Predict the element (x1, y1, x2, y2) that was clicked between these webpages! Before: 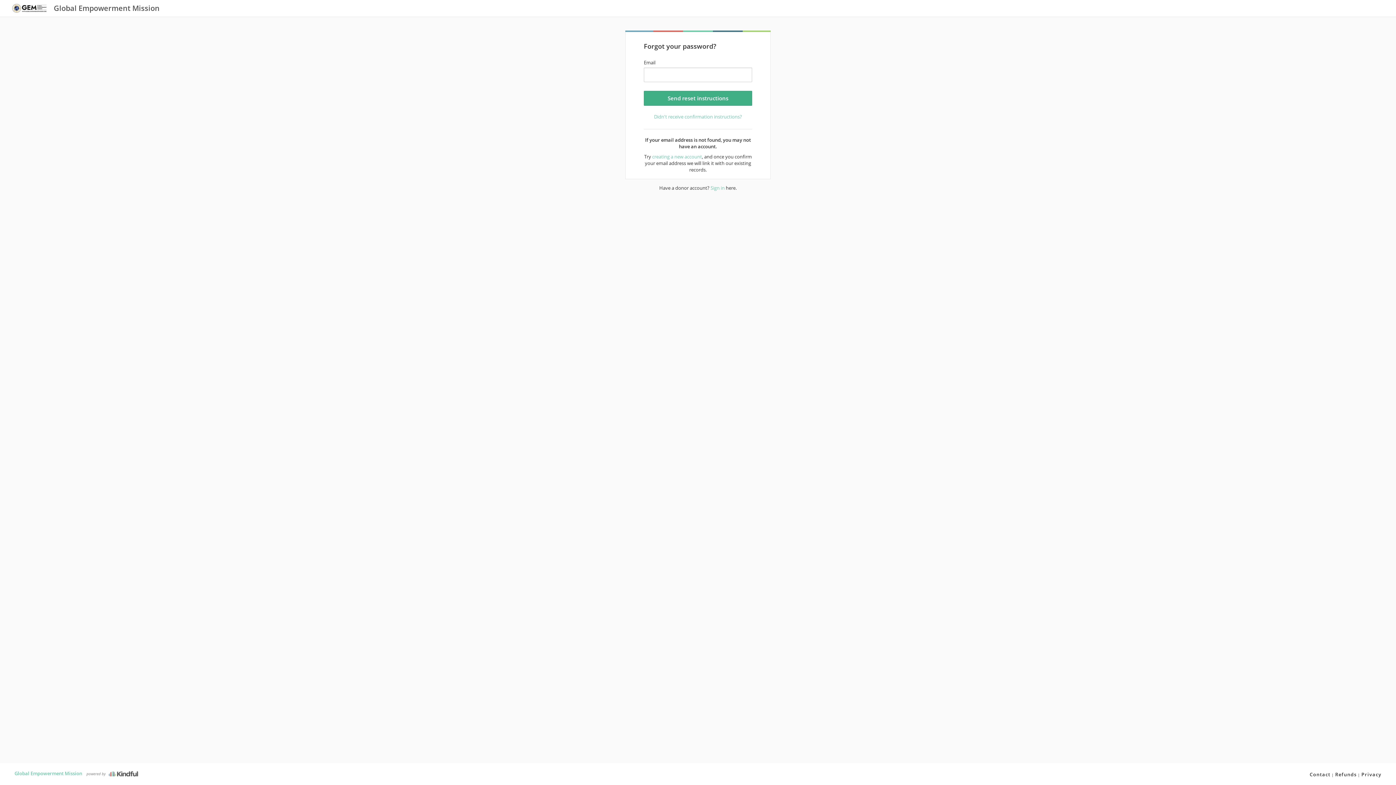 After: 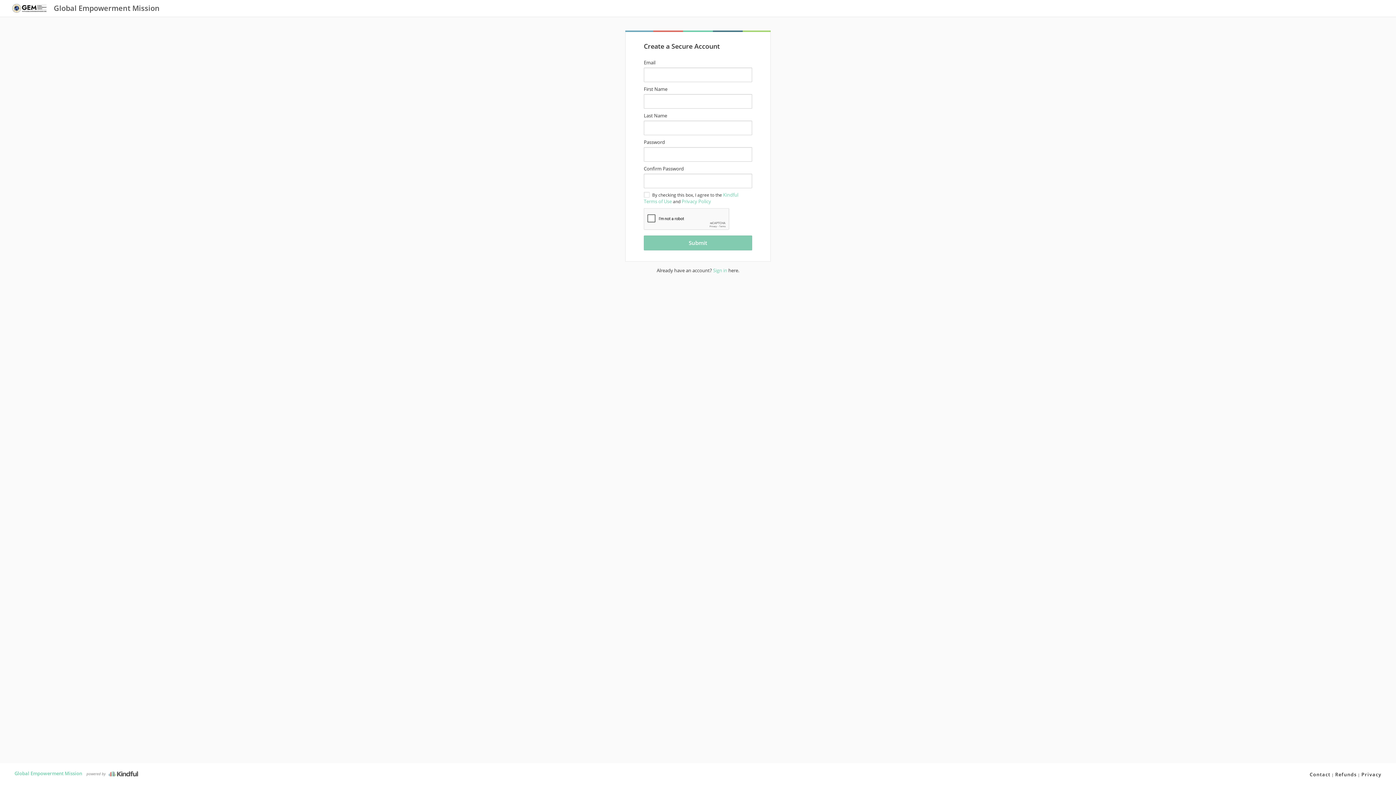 Action: bbox: (652, 153, 702, 160) label: creating a new account